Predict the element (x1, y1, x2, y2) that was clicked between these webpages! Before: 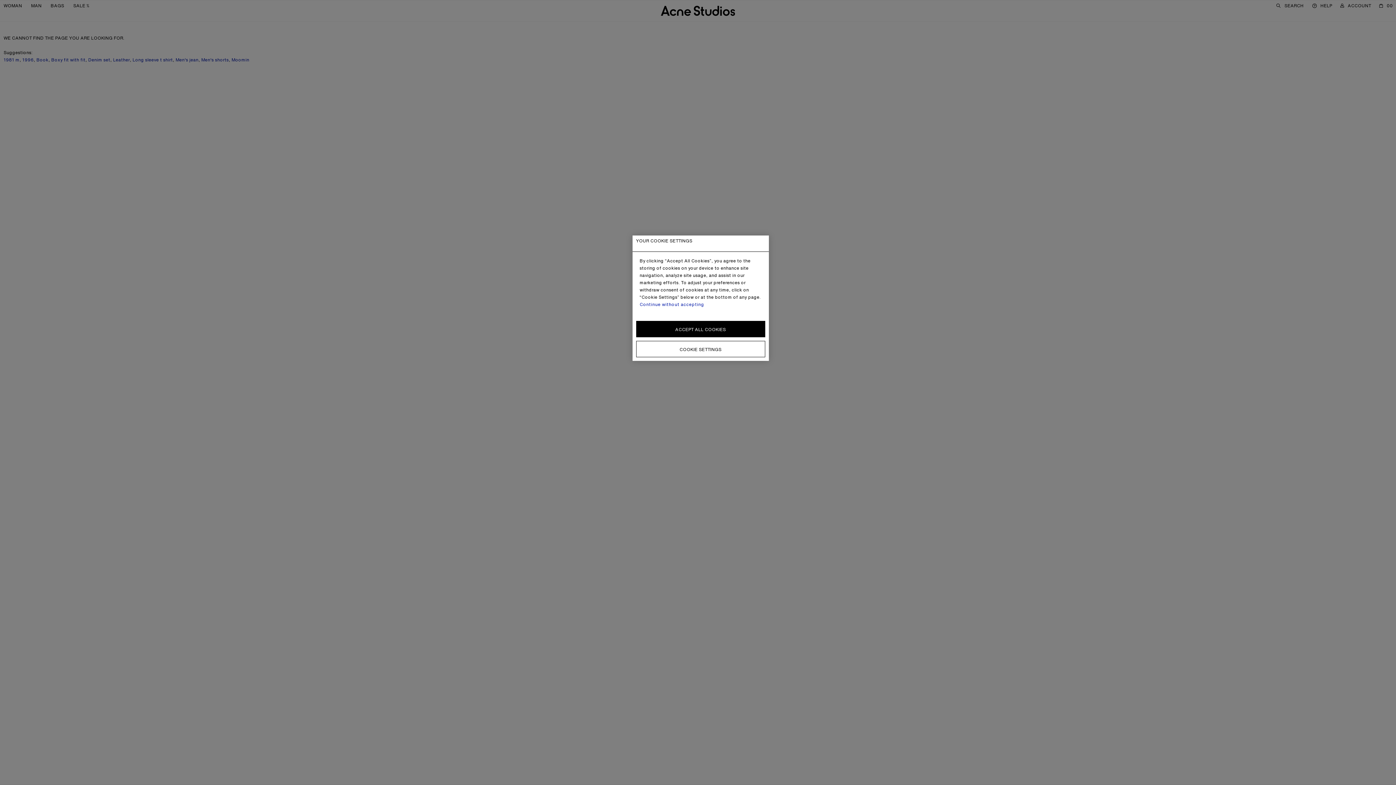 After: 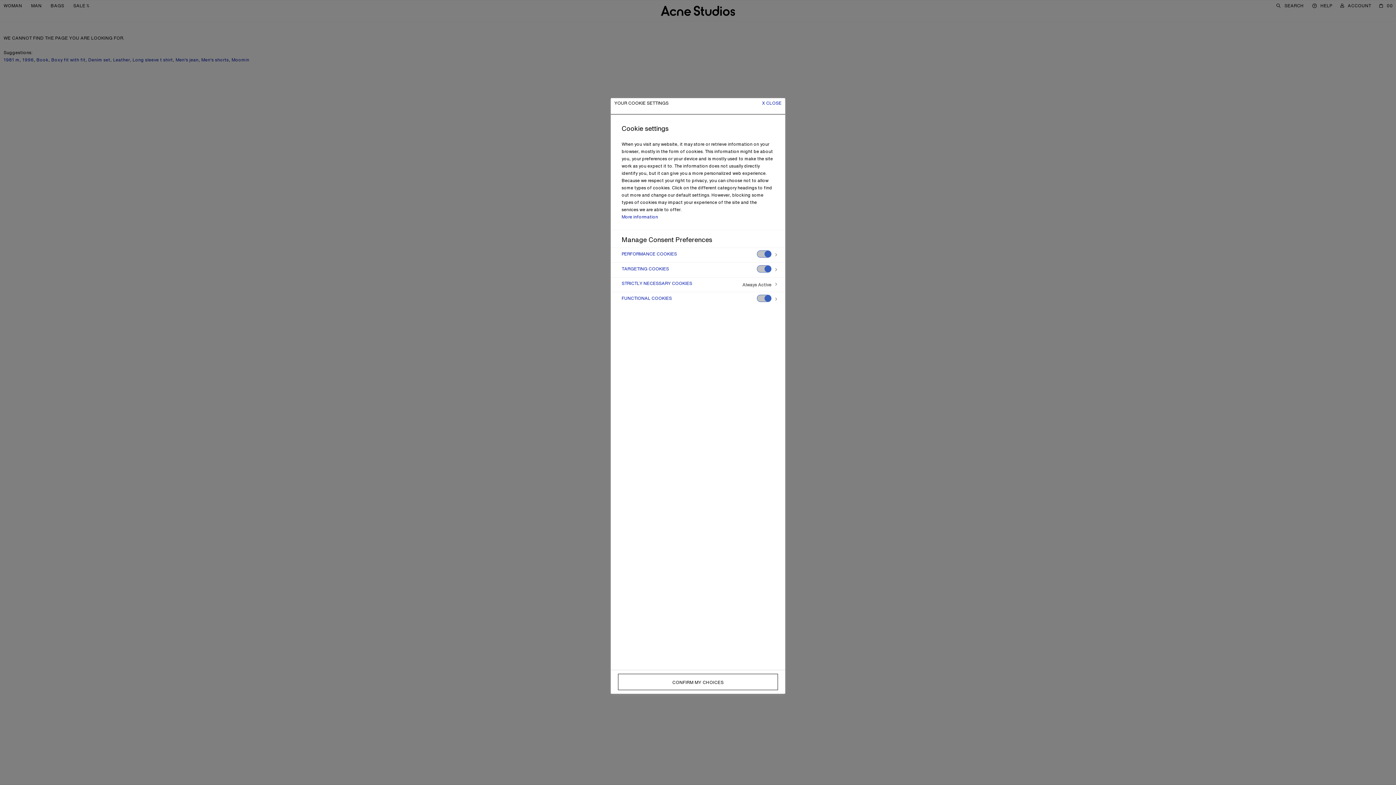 Action: label: COOKIE SETTINGS bbox: (636, 341, 765, 357)